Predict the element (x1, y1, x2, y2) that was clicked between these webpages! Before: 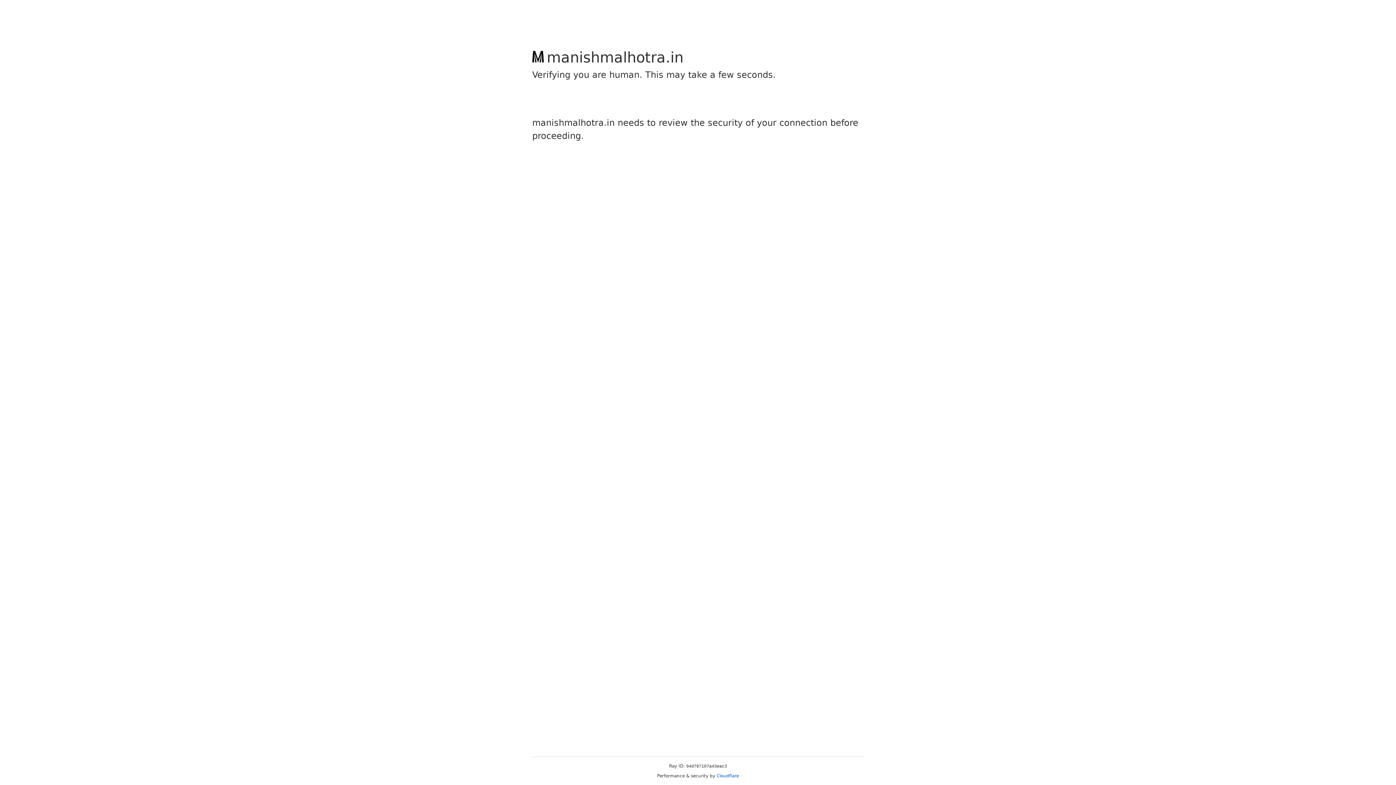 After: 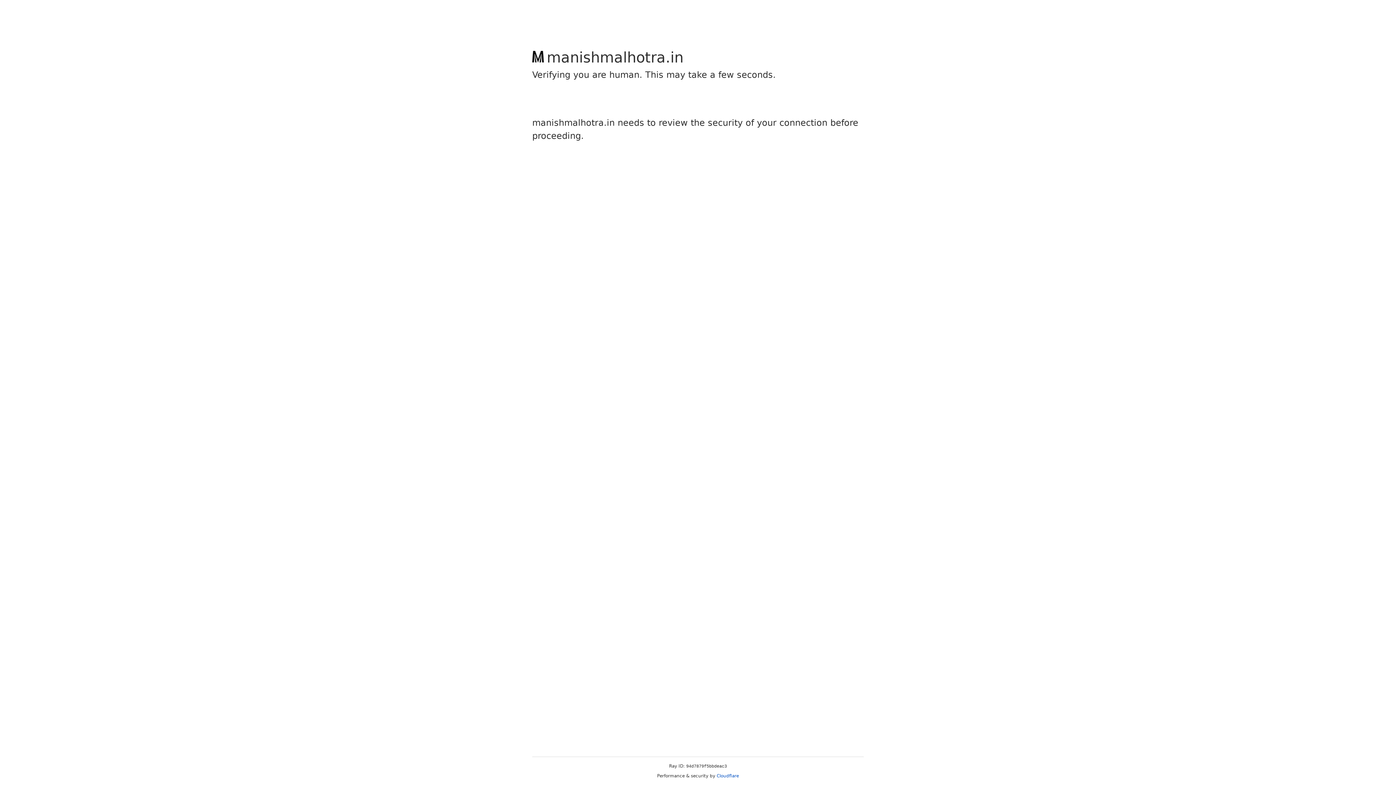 Action: bbox: (716, 773, 739, 778) label: Cloudflare